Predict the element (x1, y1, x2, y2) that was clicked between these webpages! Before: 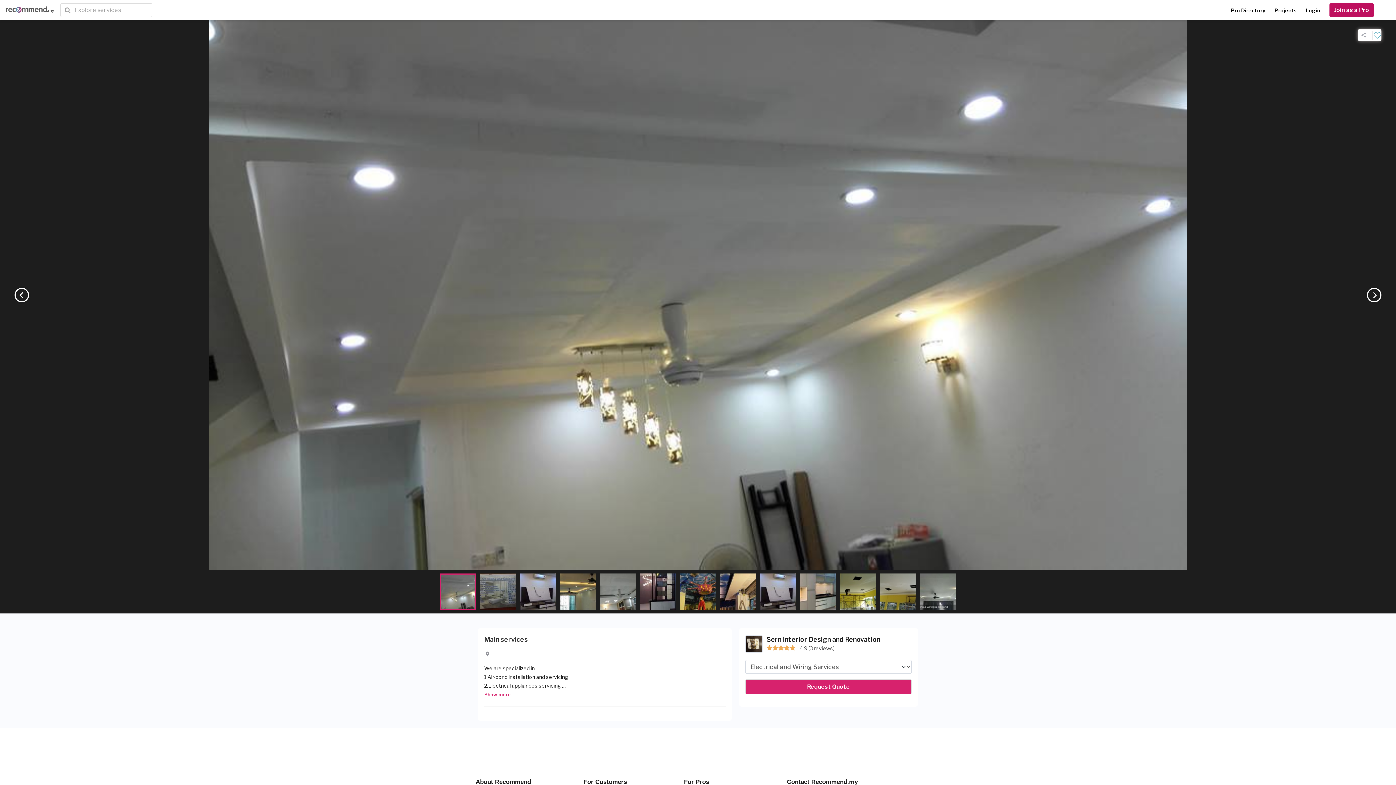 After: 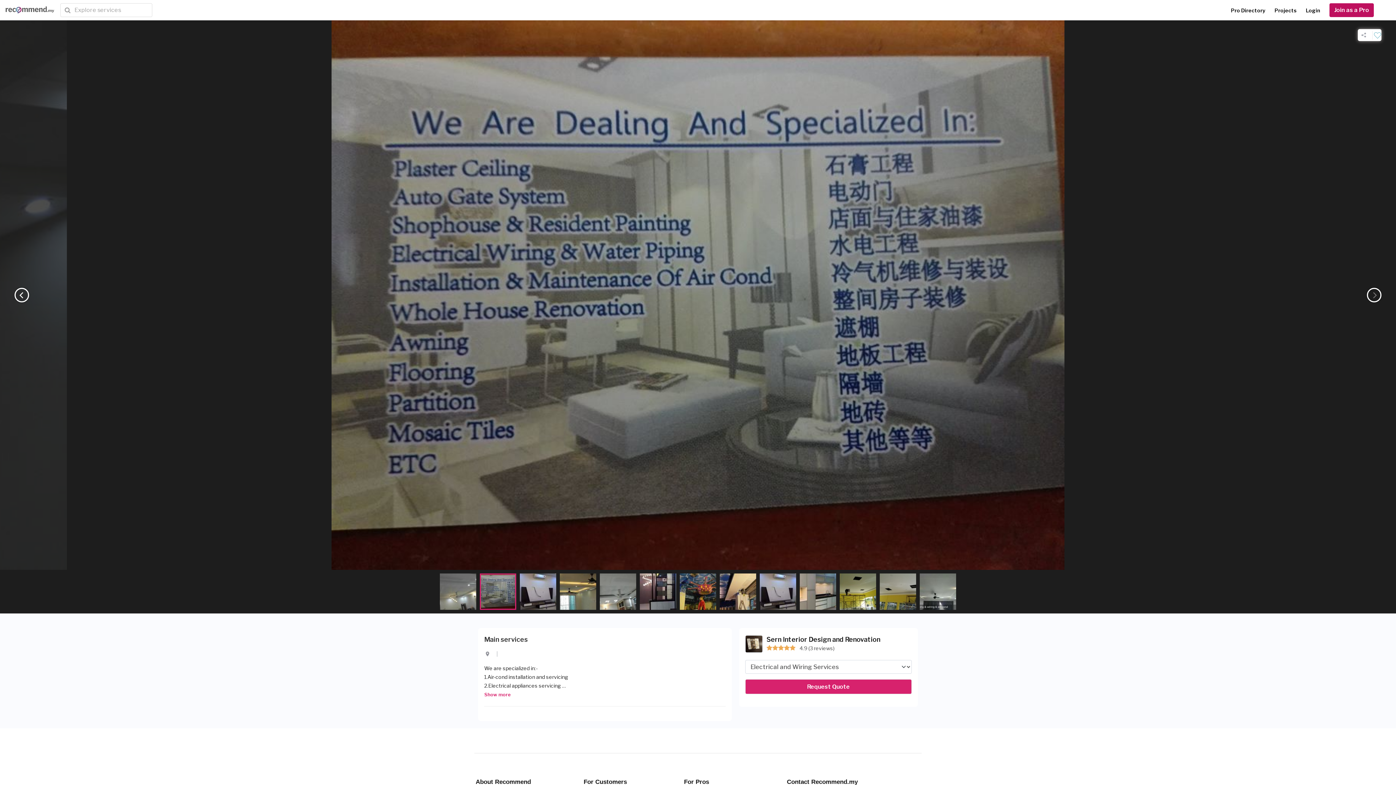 Action: bbox: (1367, 288, 1381, 302) label: Next